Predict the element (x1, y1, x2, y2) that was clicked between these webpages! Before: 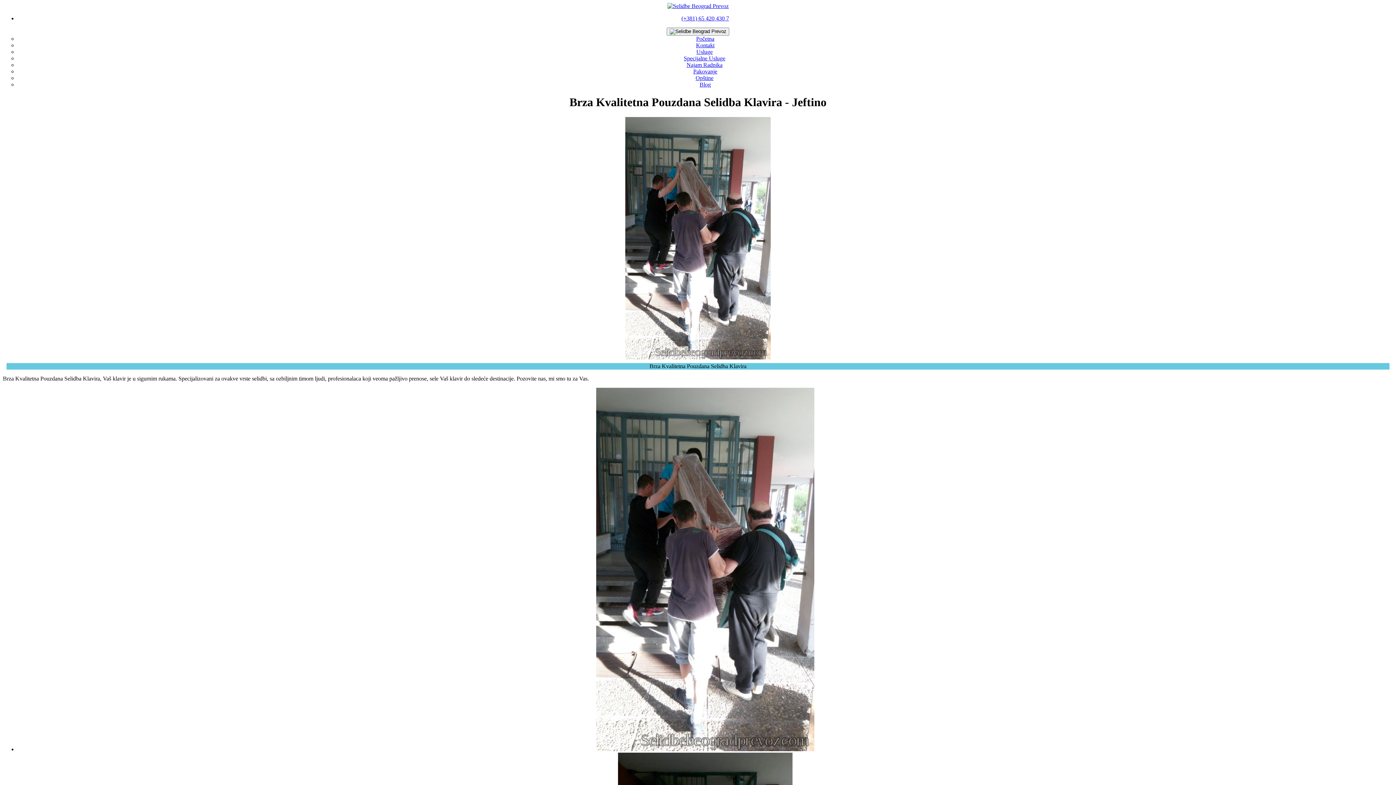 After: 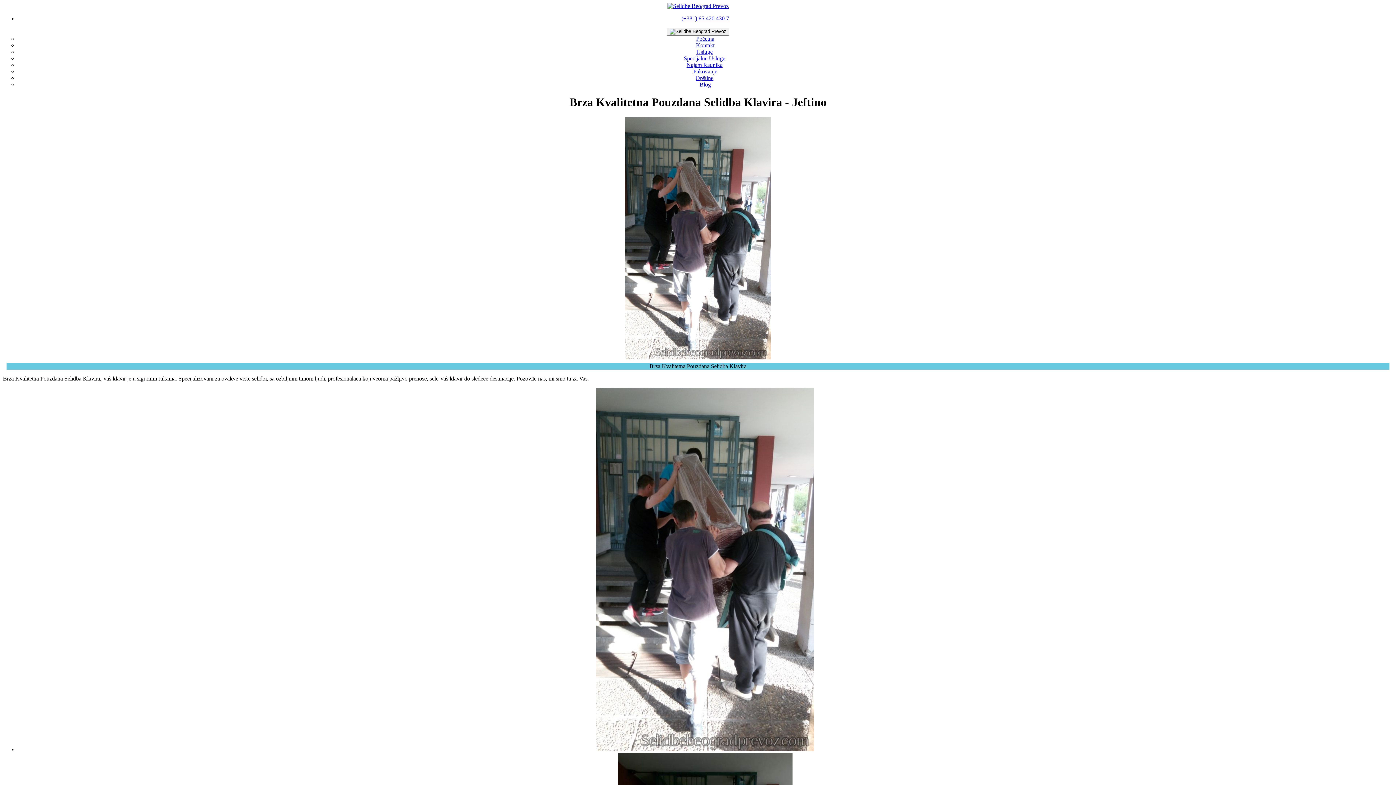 Action: bbox: (686, 61, 722, 68) label: Najam Radnika